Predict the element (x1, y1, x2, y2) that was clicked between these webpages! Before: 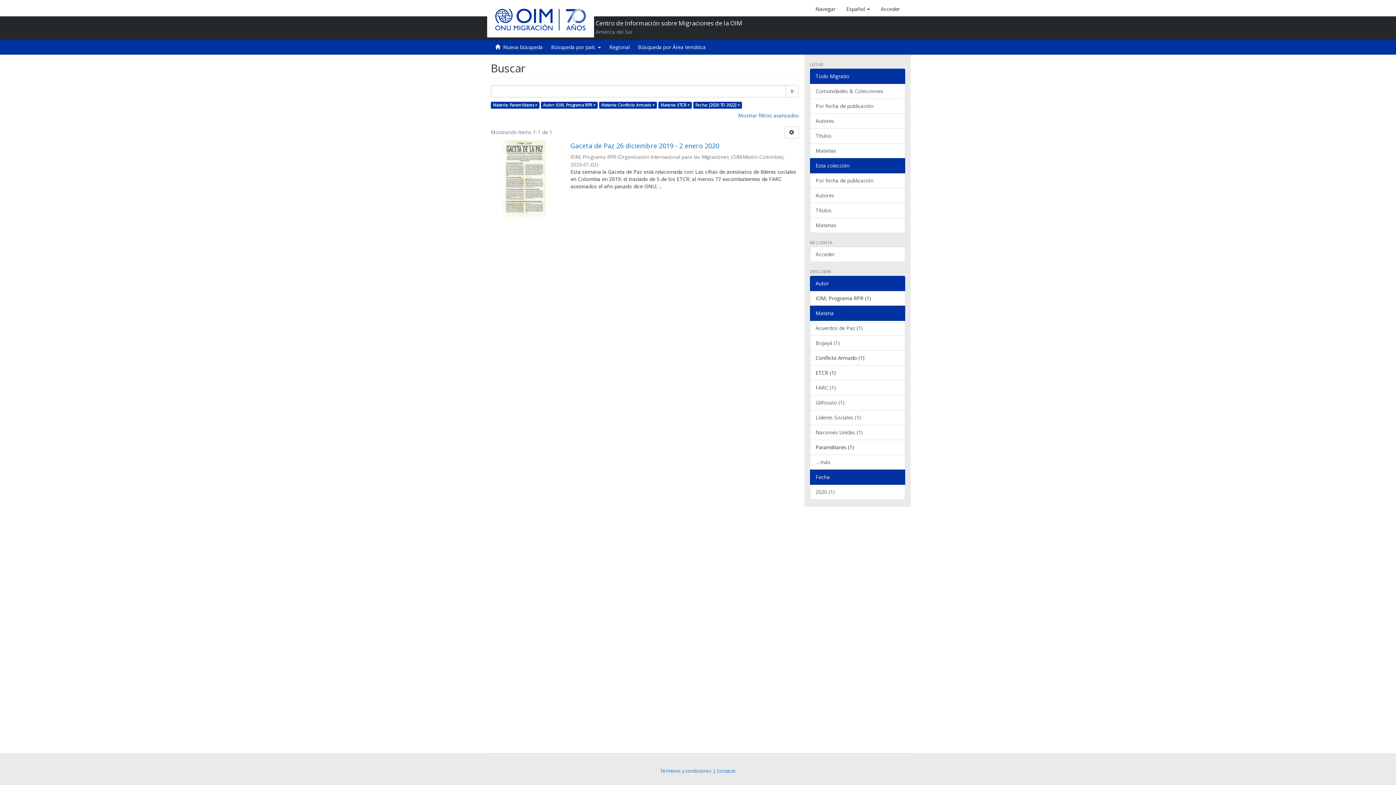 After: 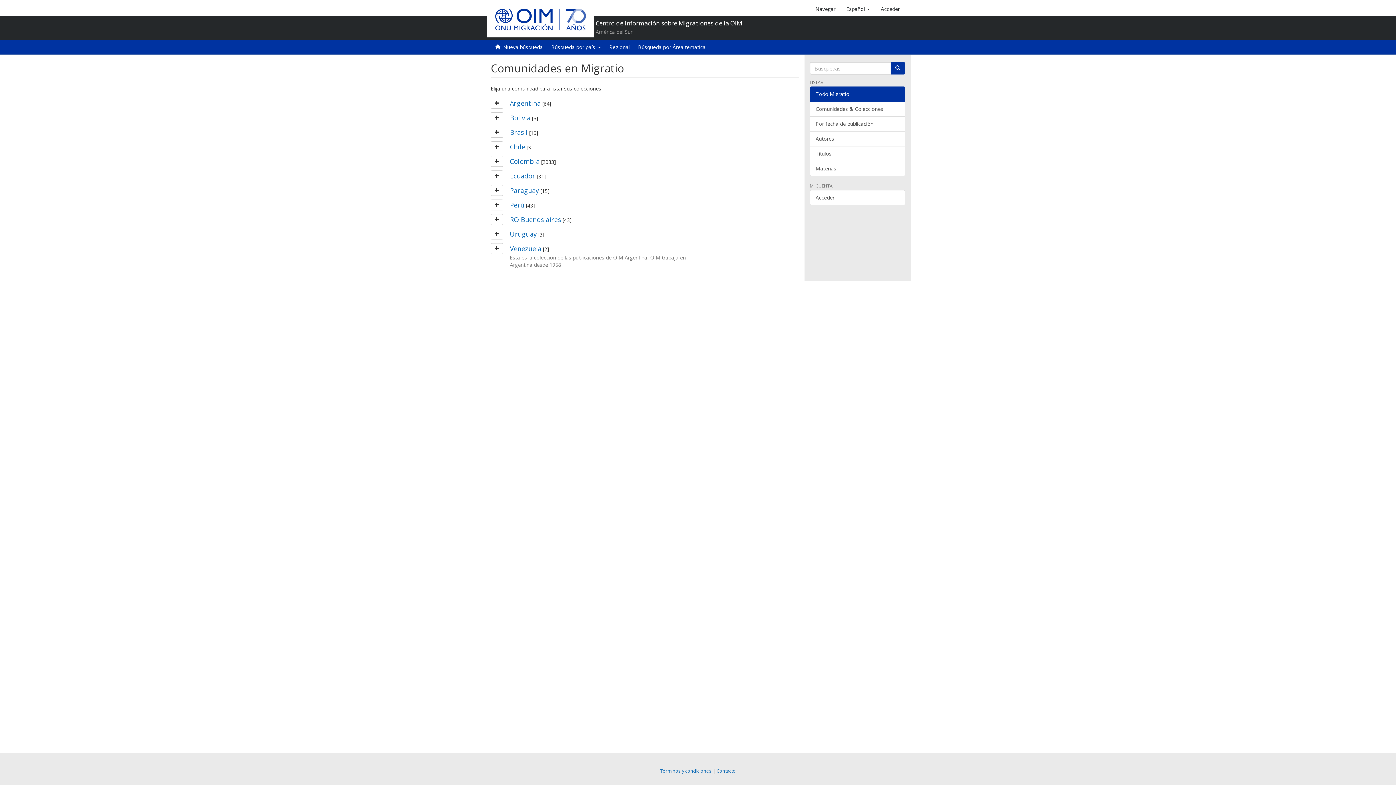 Action: label: Navegar bbox: (810, 0, 841, 18)